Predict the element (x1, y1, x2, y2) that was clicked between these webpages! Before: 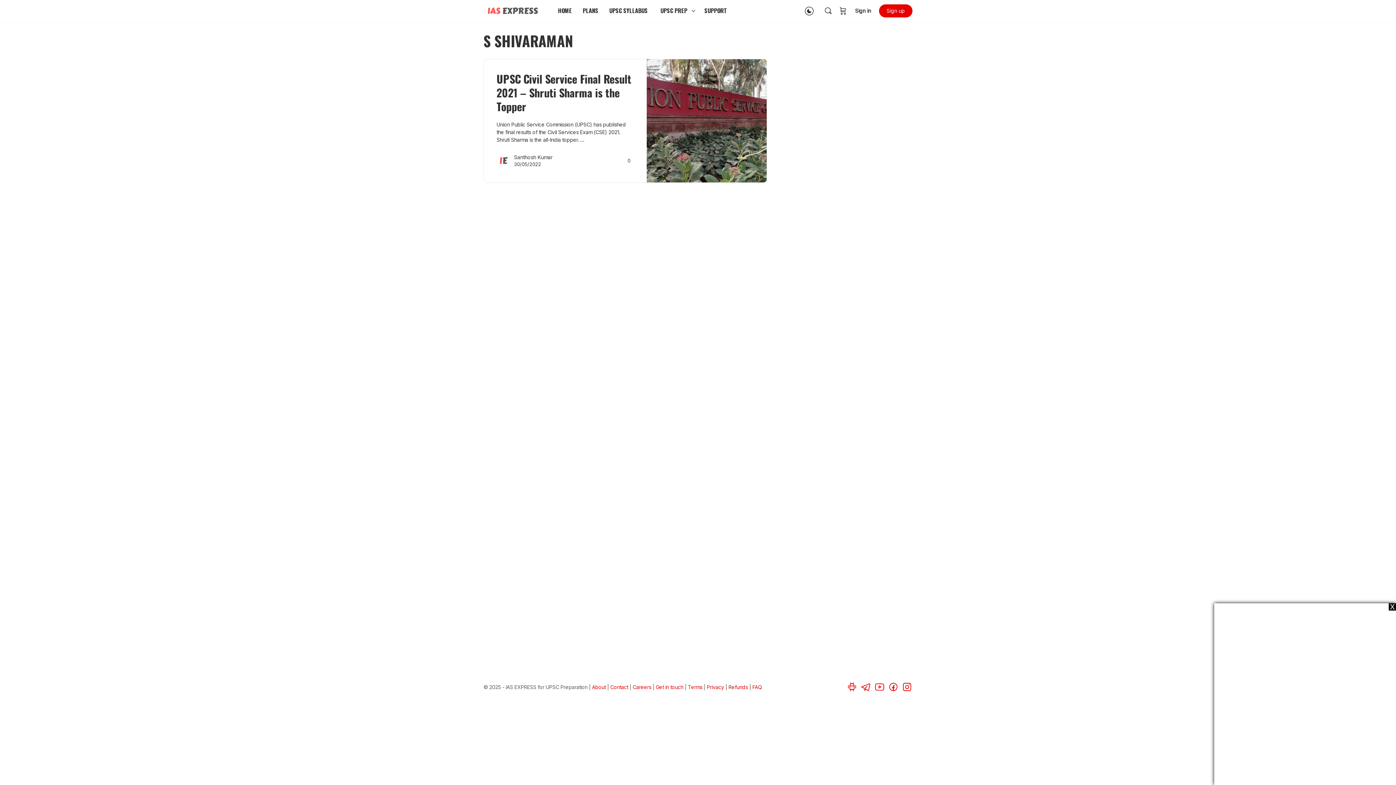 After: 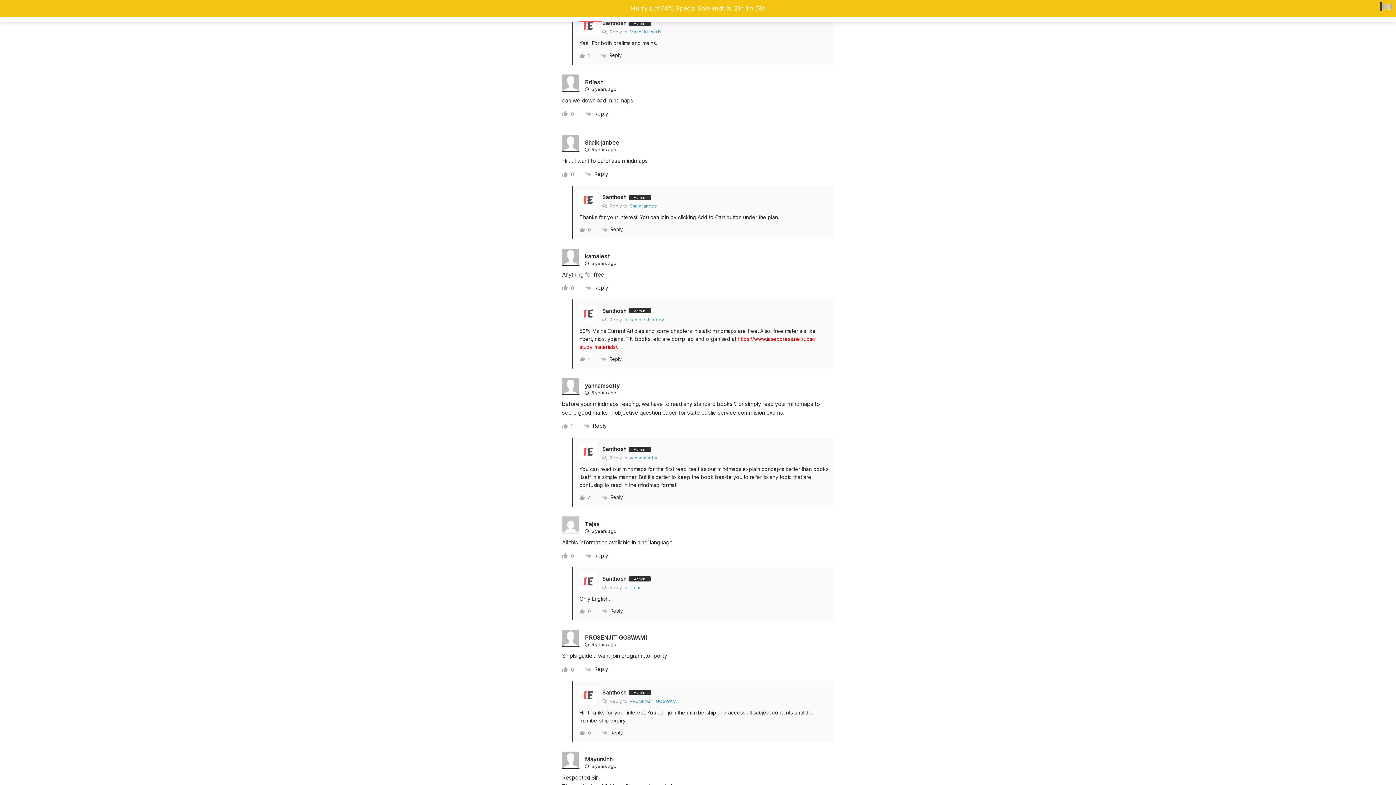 Action: label: PLANS bbox: (579, 0, 602, 21)